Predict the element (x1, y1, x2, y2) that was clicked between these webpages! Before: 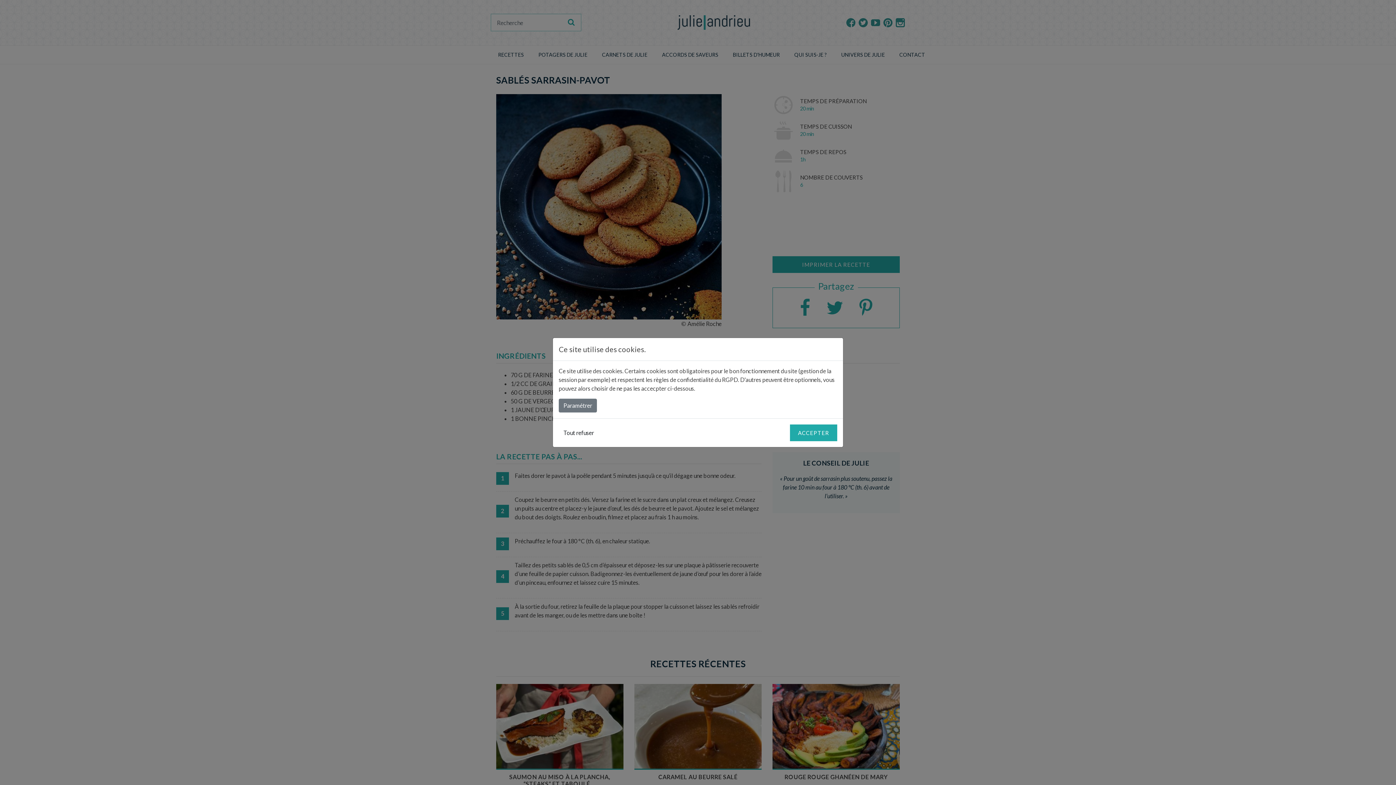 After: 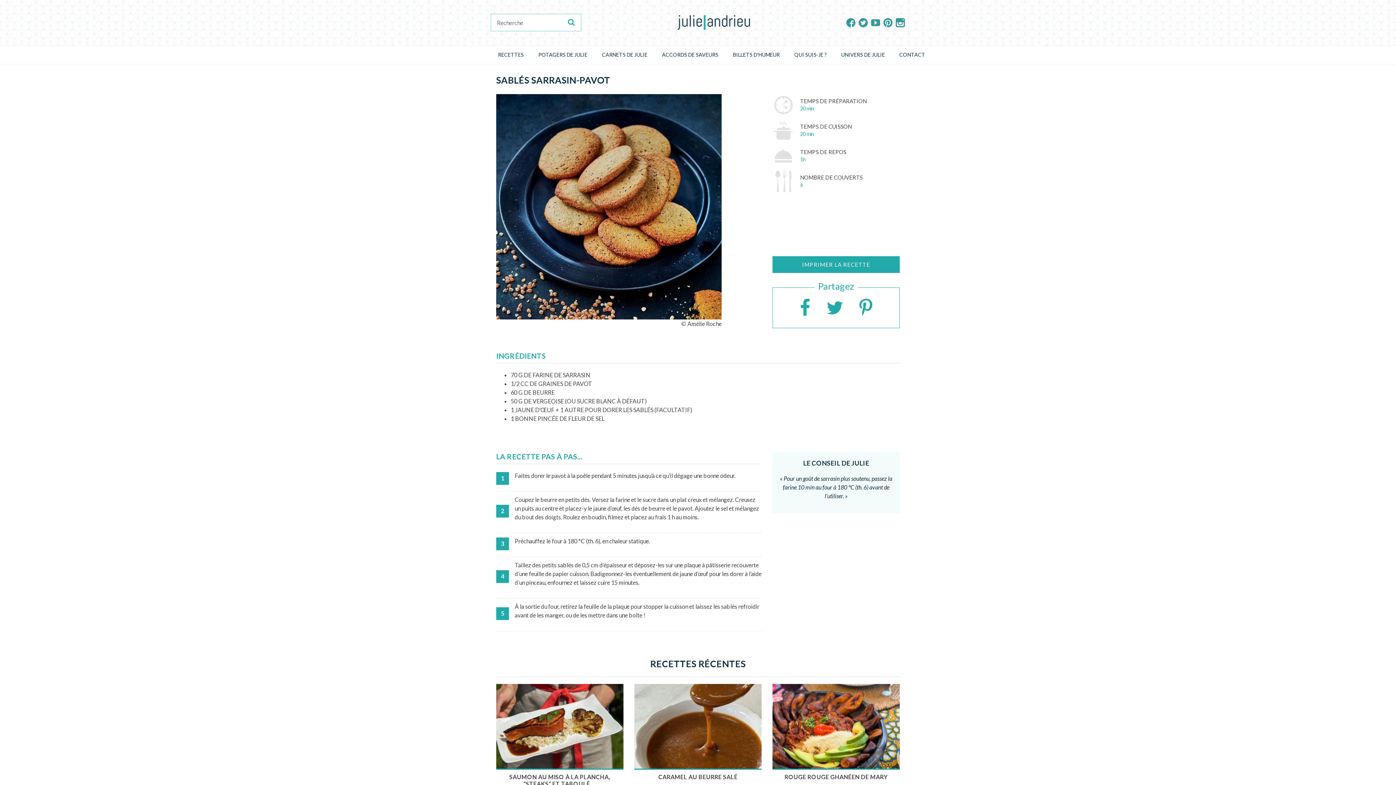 Action: label: Tout refuser bbox: (558, 426, 598, 440)